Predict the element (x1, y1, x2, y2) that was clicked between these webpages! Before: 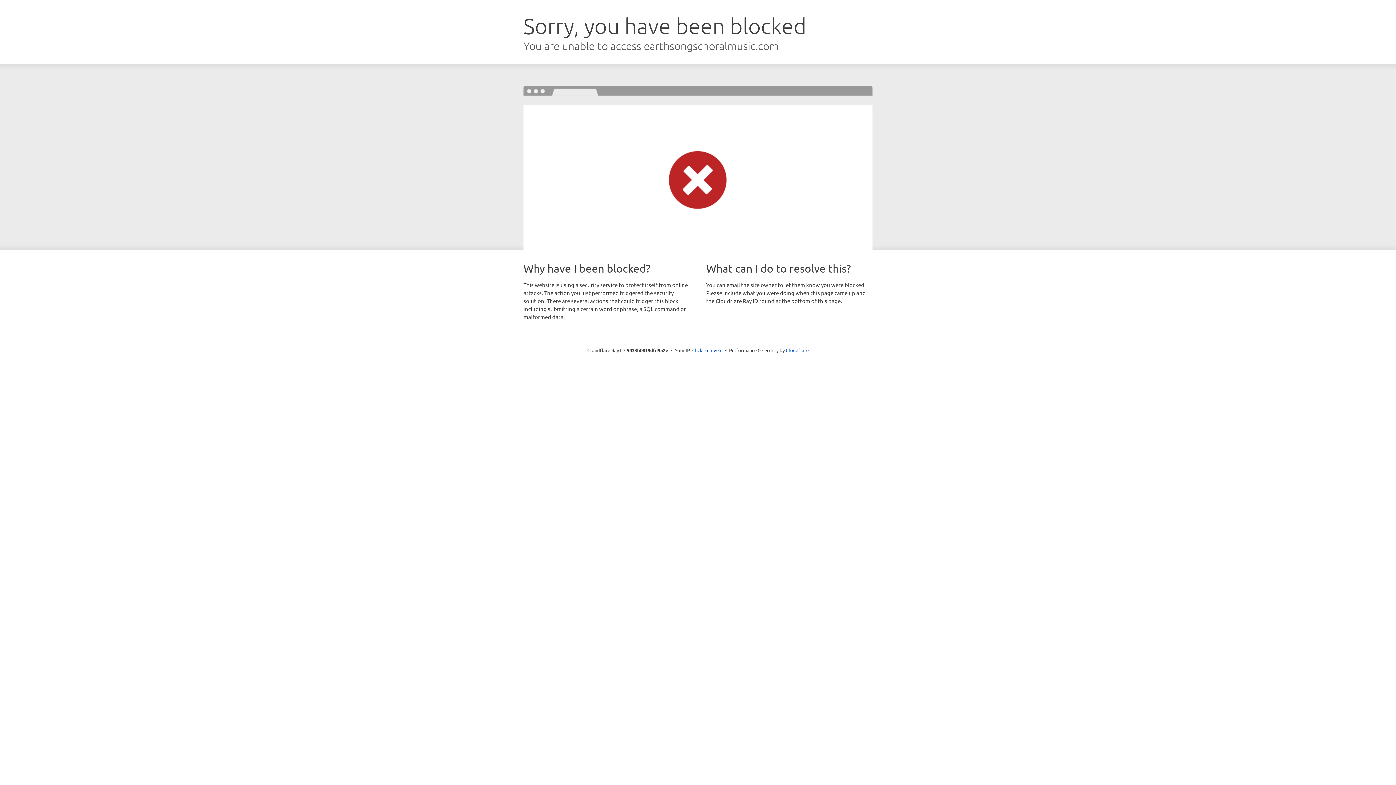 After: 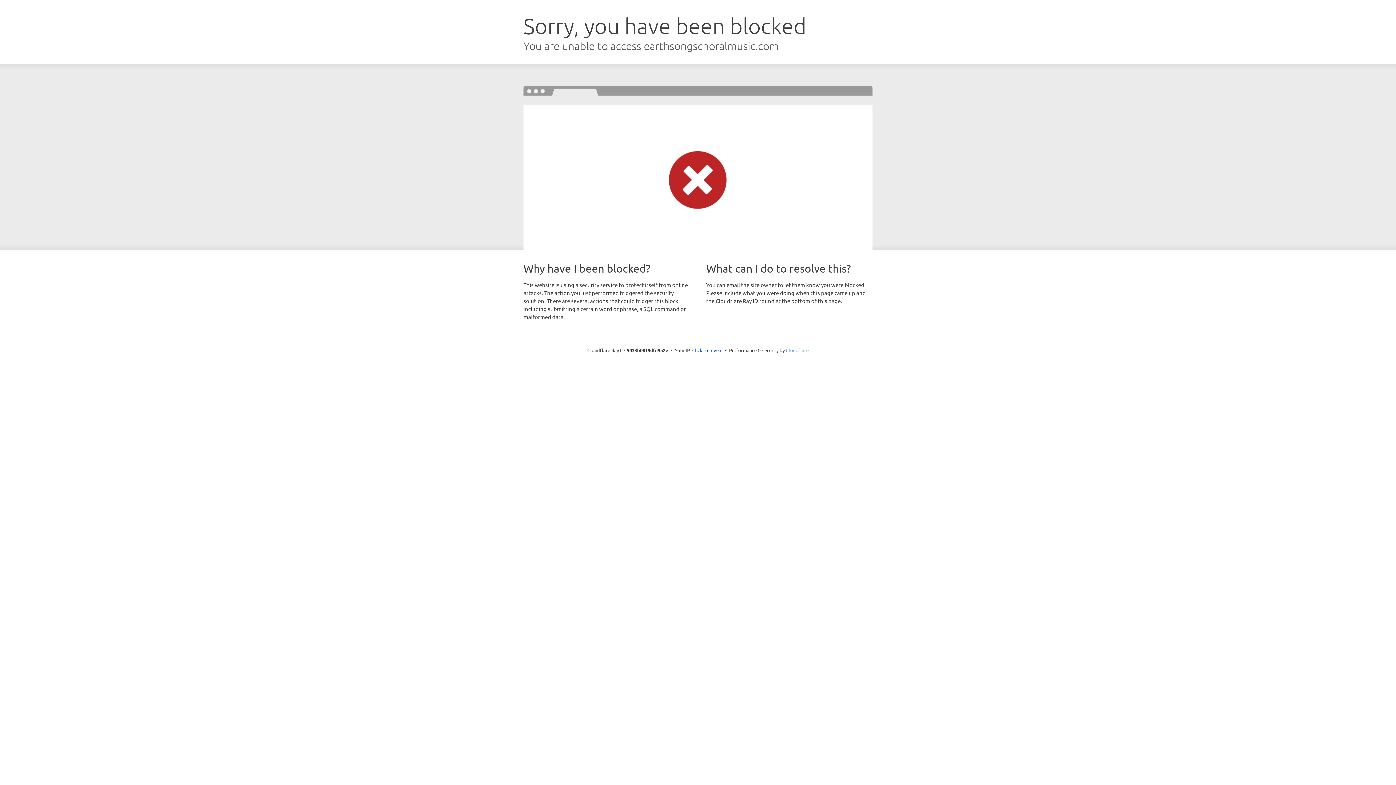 Action: bbox: (786, 347, 808, 353) label: Cloudflare